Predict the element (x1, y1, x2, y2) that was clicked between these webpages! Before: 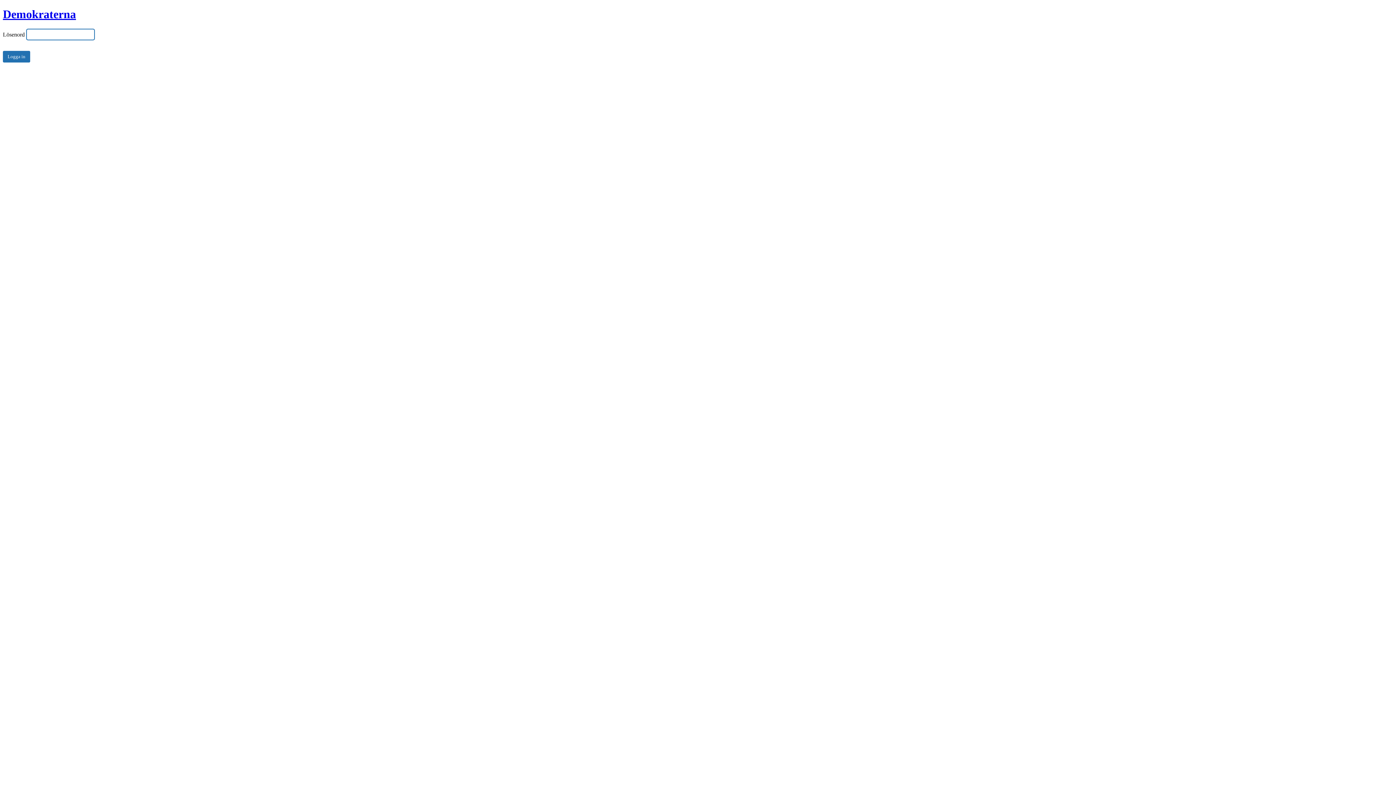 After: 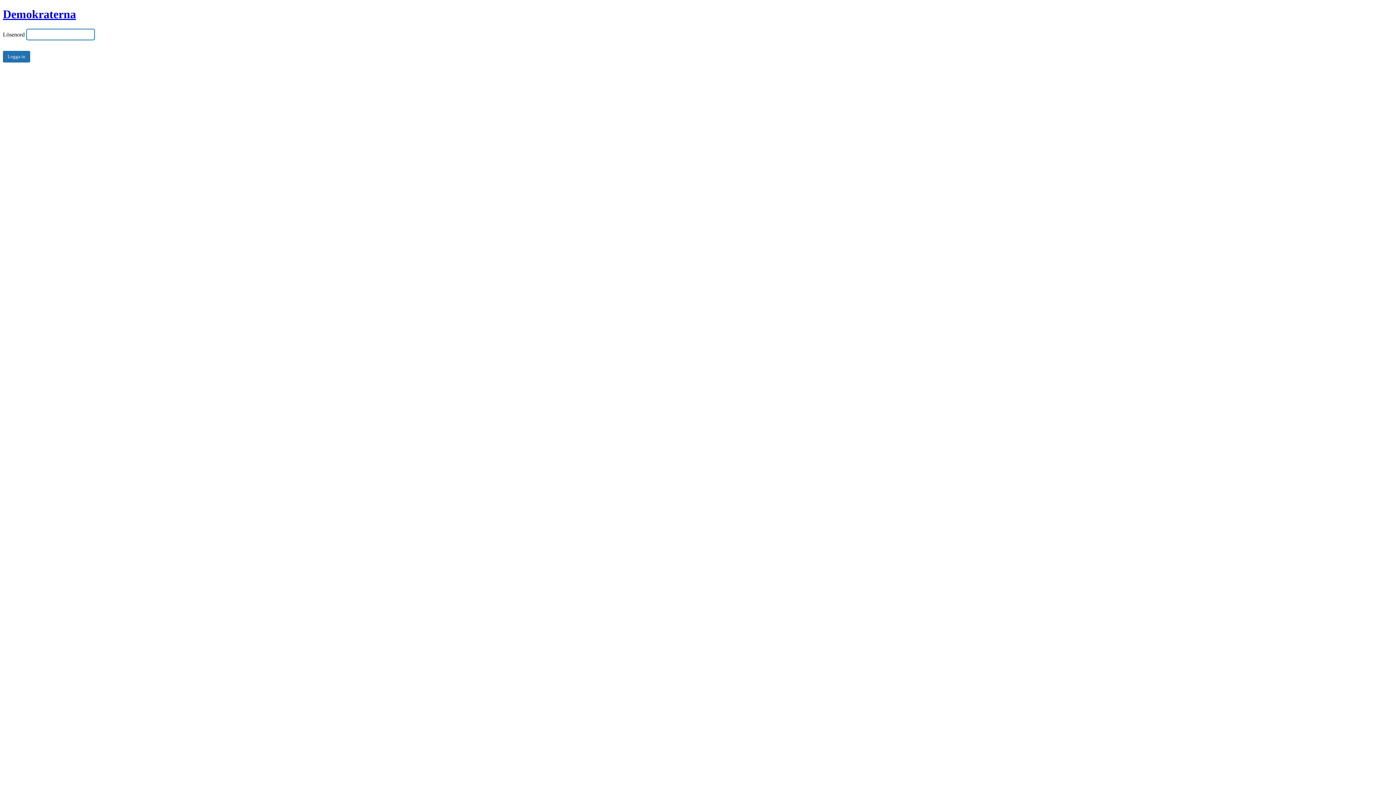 Action: label: Demokraterna bbox: (2, 7, 76, 20)